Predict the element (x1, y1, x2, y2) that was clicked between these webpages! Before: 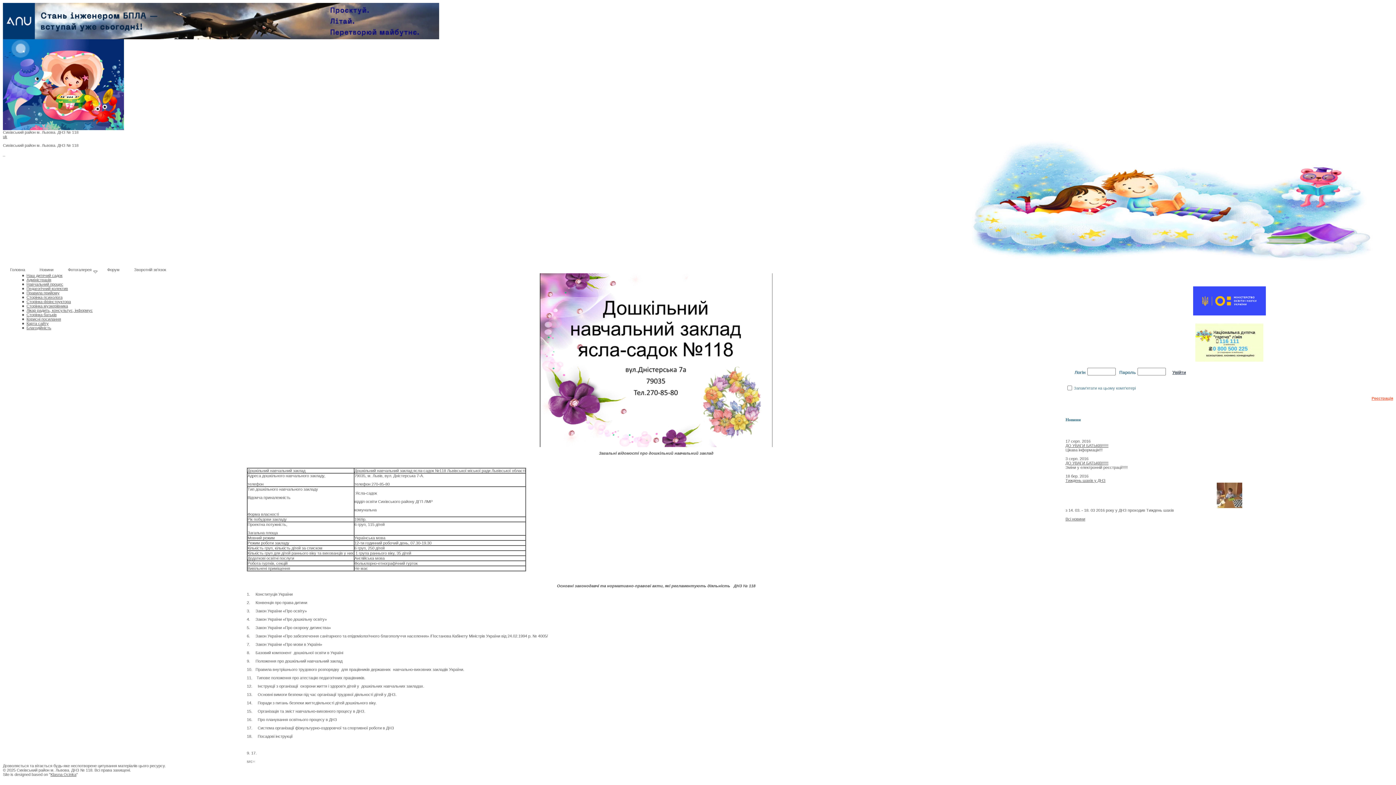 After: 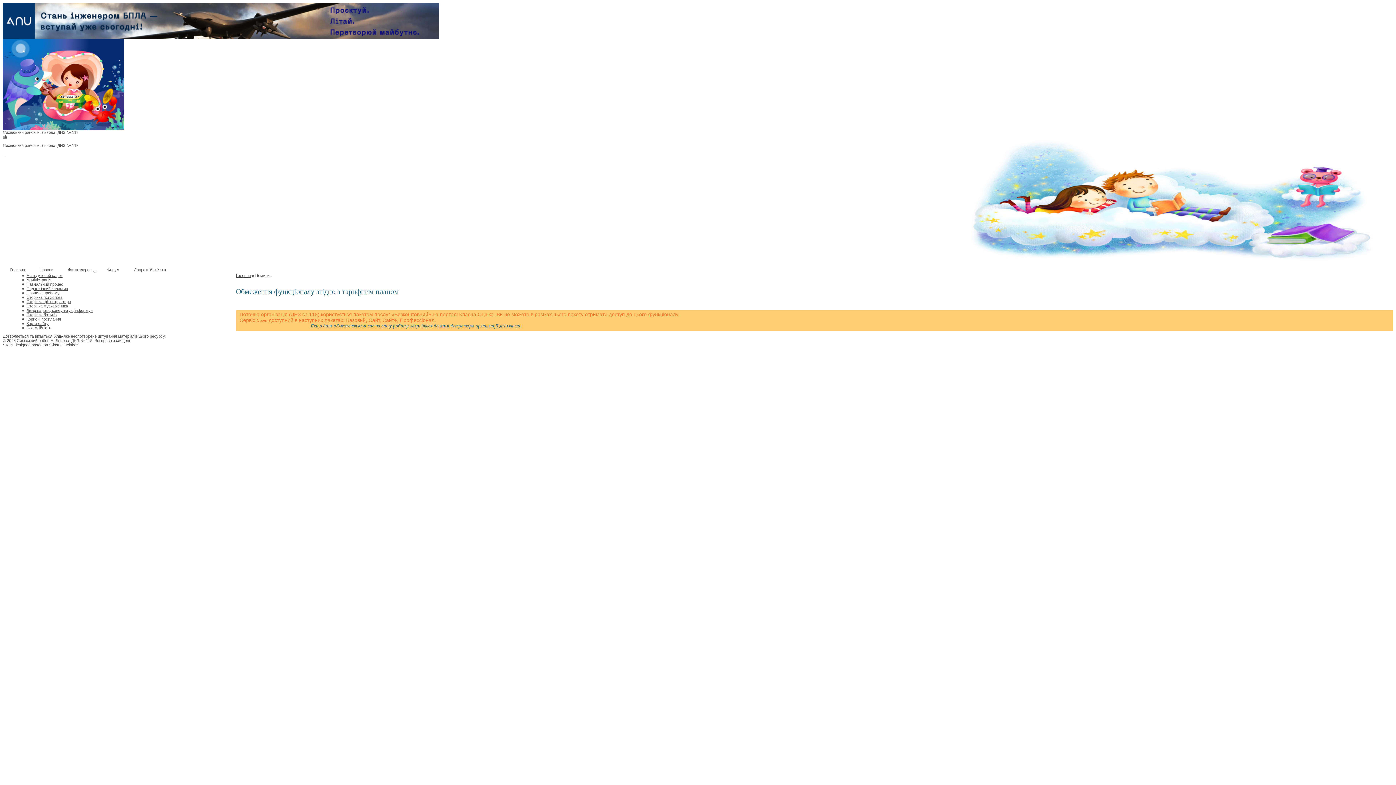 Action: bbox: (1065, 443, 1108, 448) label: ДО УВАГИ БАТЬКІВ!!!!!!